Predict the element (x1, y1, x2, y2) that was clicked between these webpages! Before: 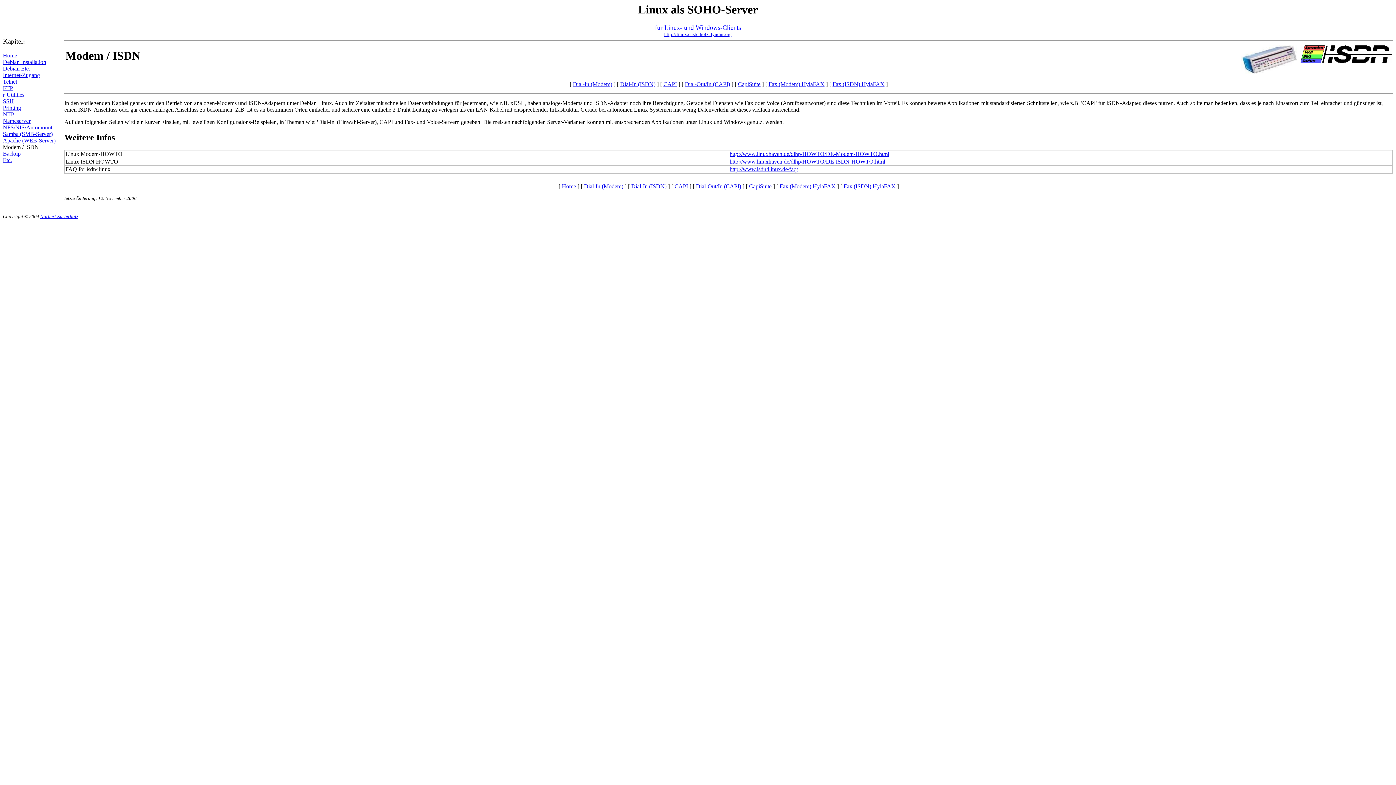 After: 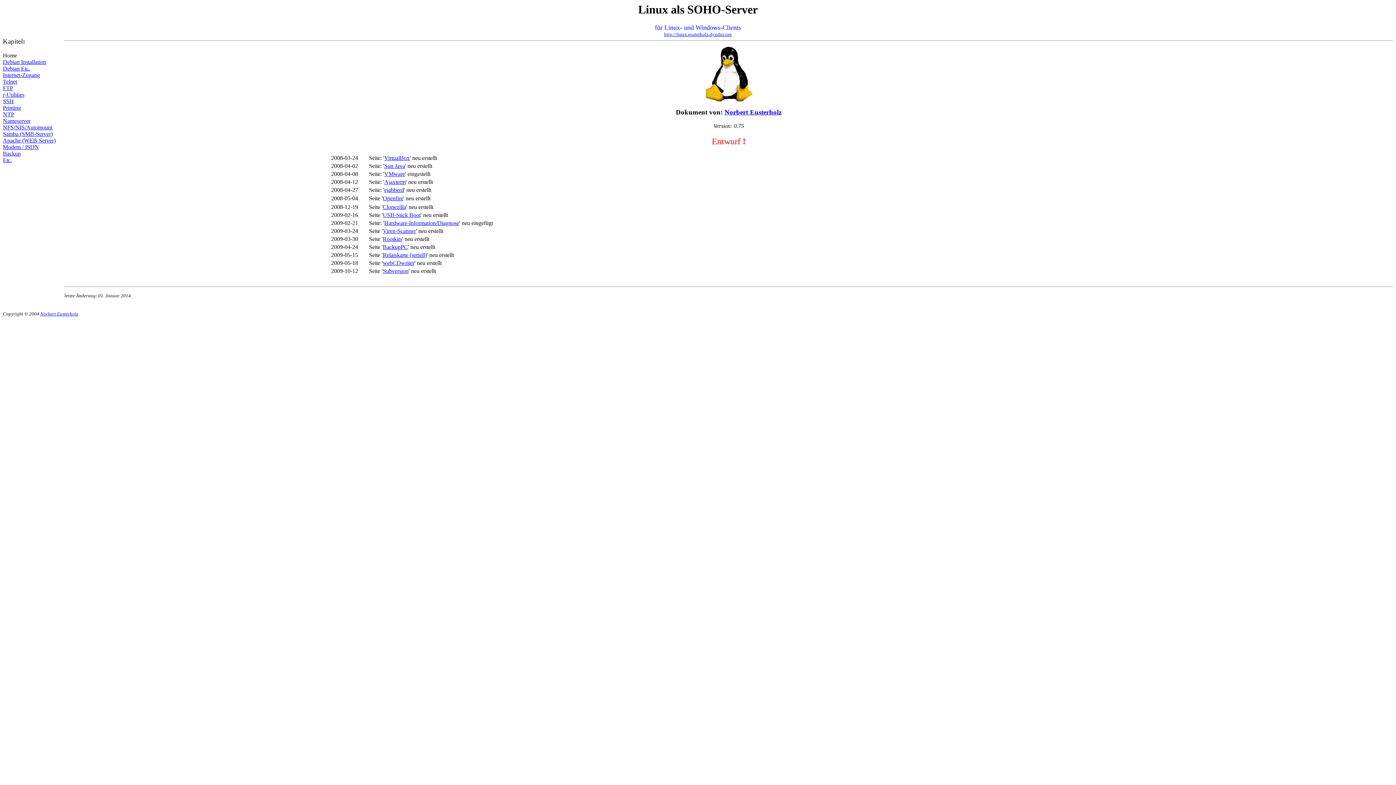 Action: label: Home bbox: (2, 52, 17, 58)